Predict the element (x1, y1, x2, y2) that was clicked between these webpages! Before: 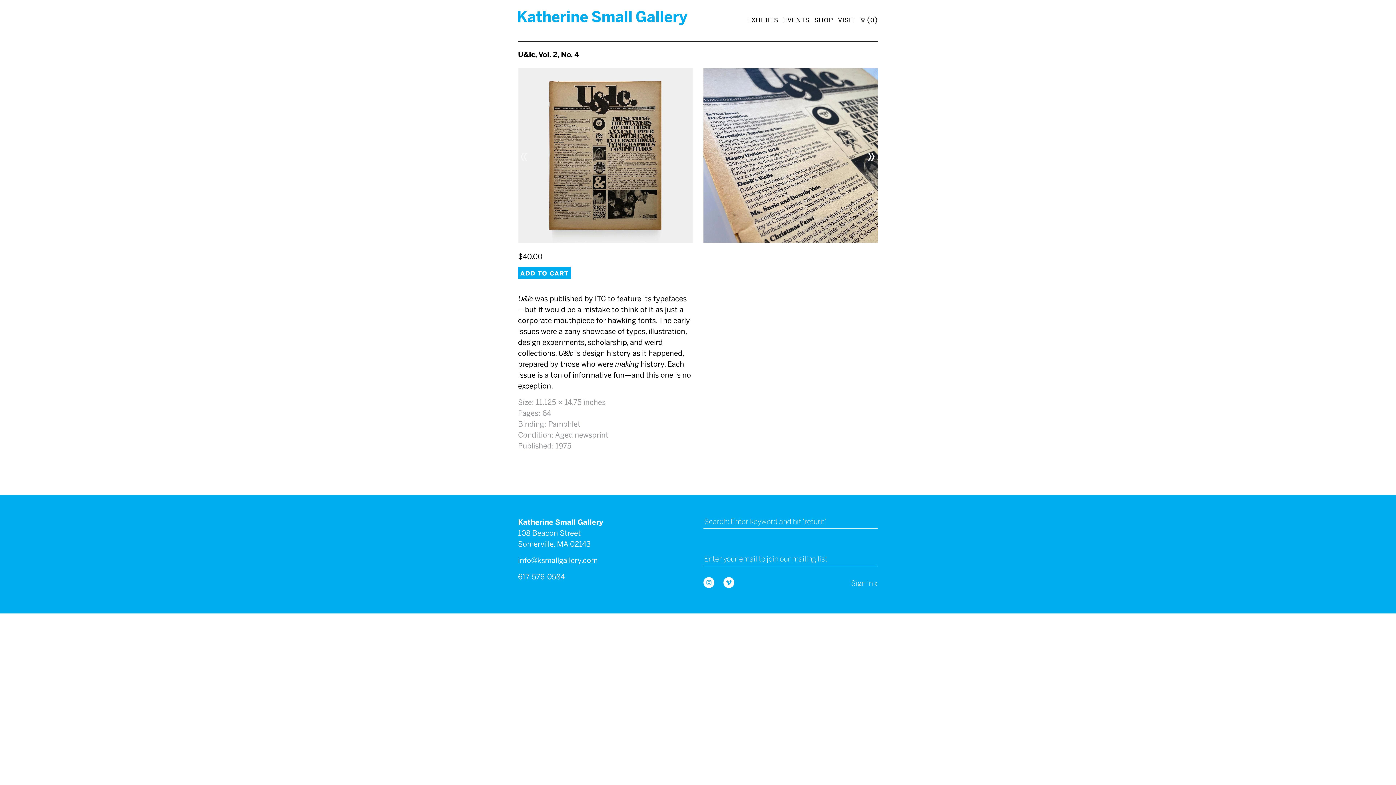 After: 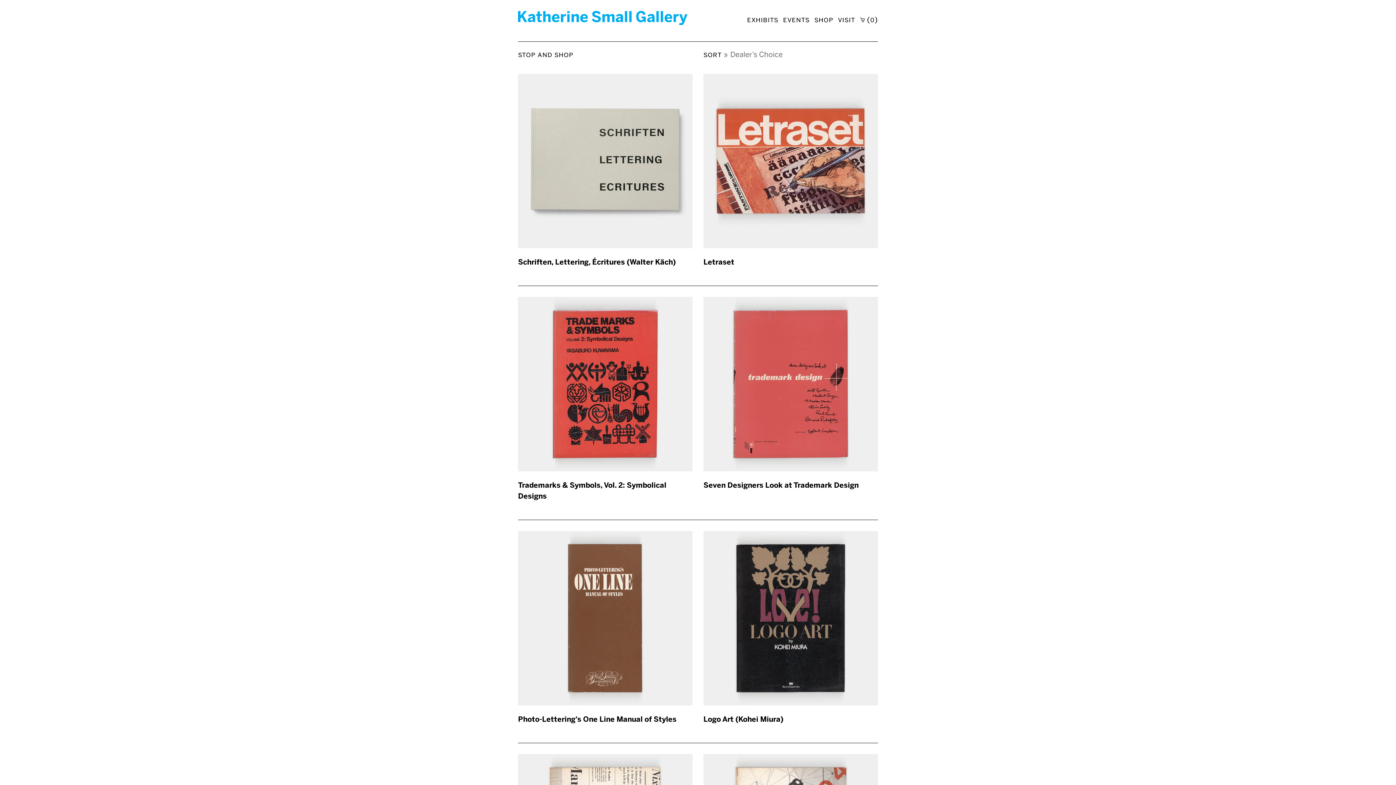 Action: label: shop bbox: (814, 15, 833, 23)